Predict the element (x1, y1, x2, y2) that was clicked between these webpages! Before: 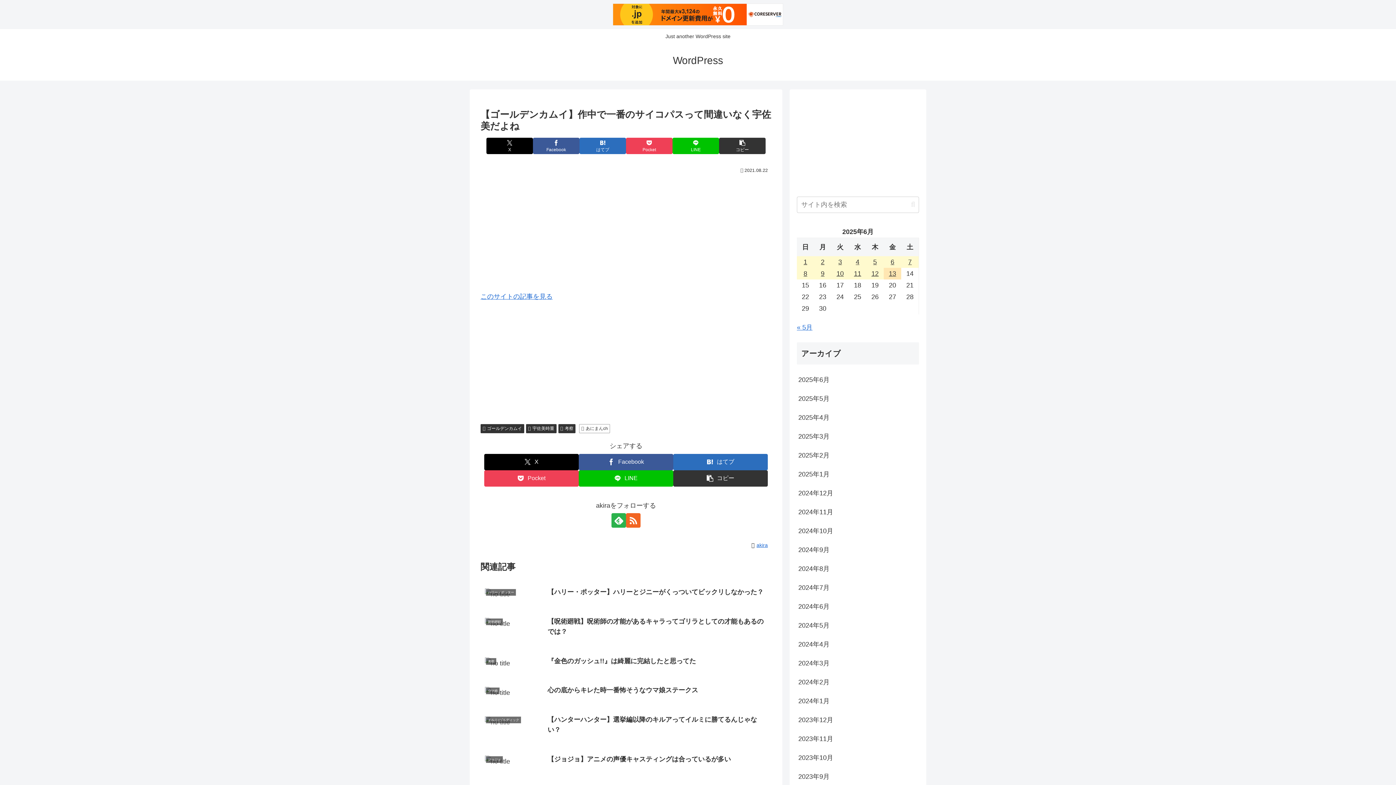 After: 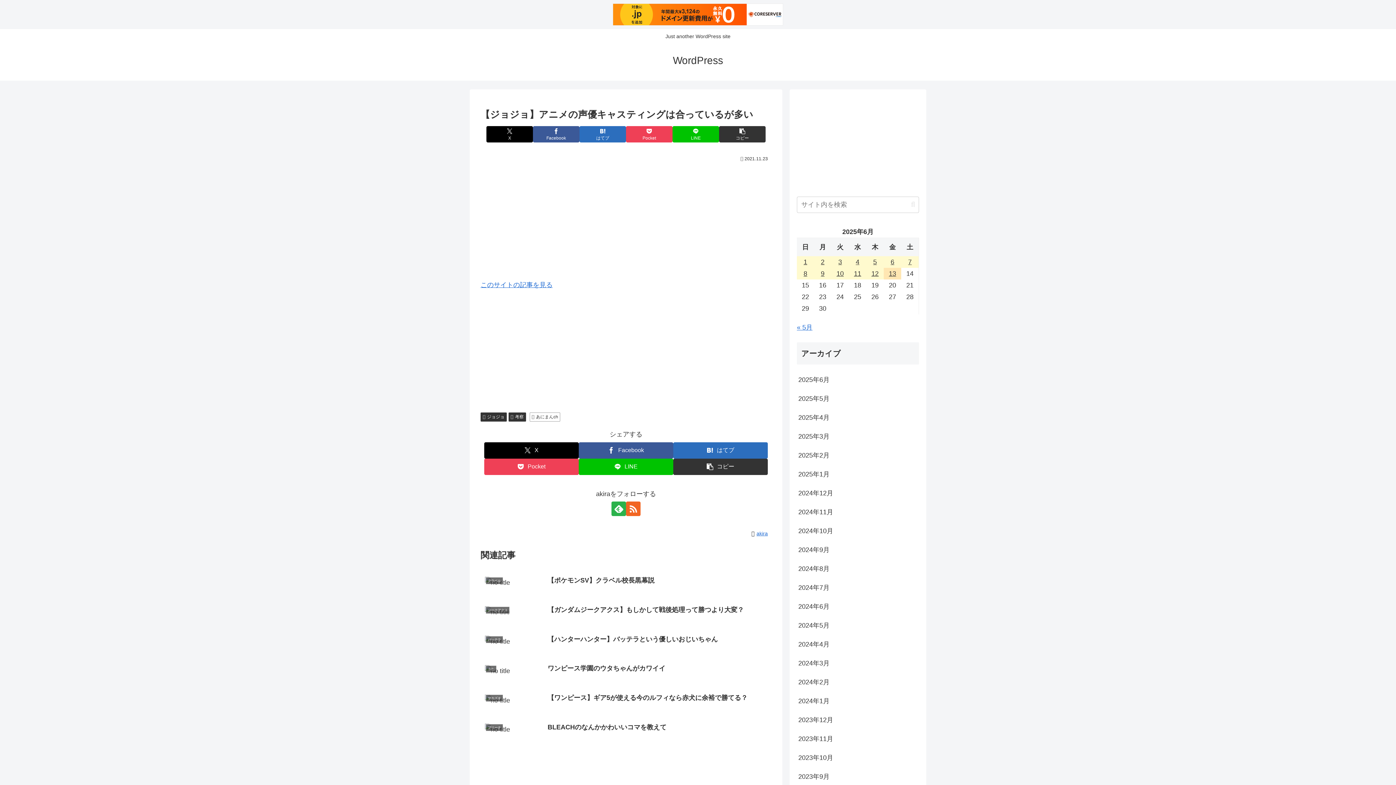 Action: bbox: (480, 750, 771, 779) label: ジョジョ
【ジョジョ】アニメの声優キャスティングは合っているが多い